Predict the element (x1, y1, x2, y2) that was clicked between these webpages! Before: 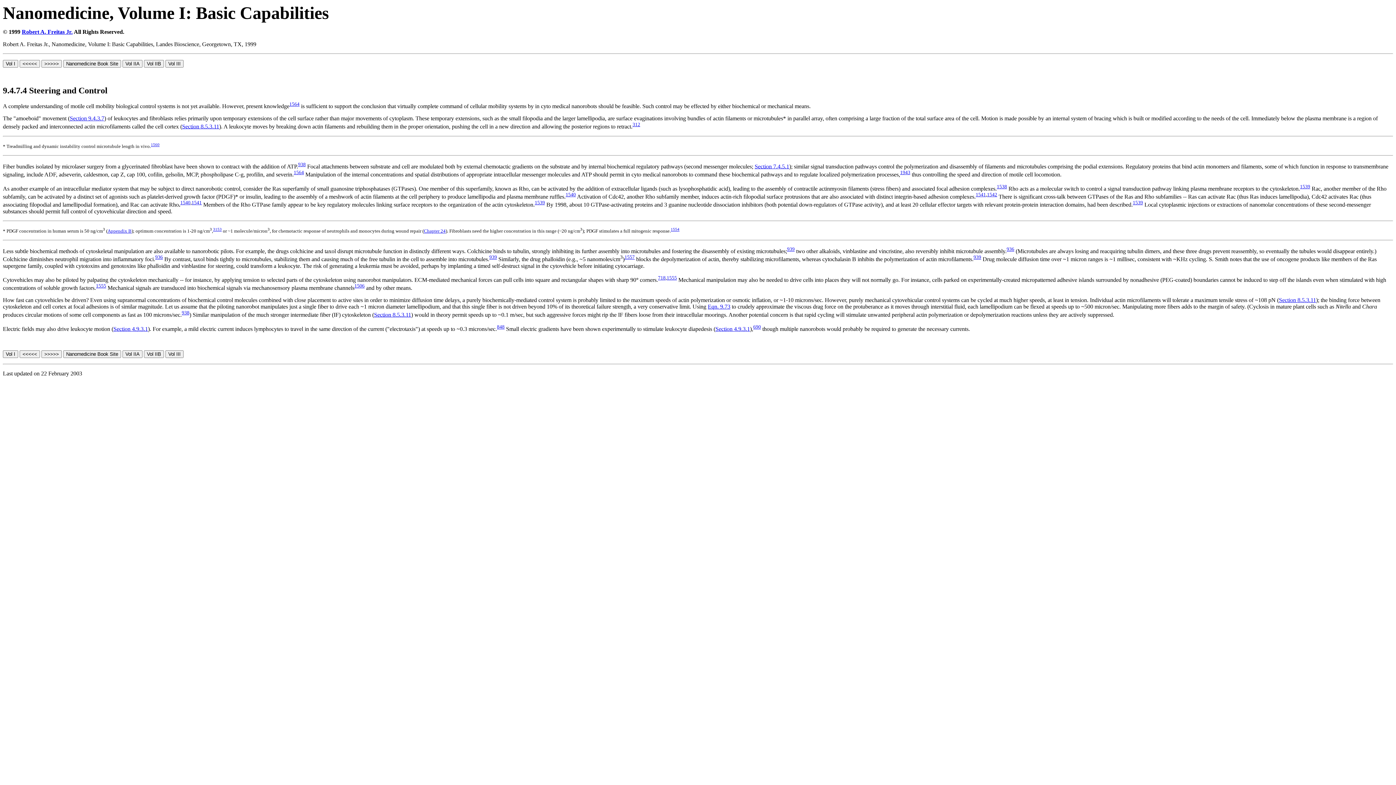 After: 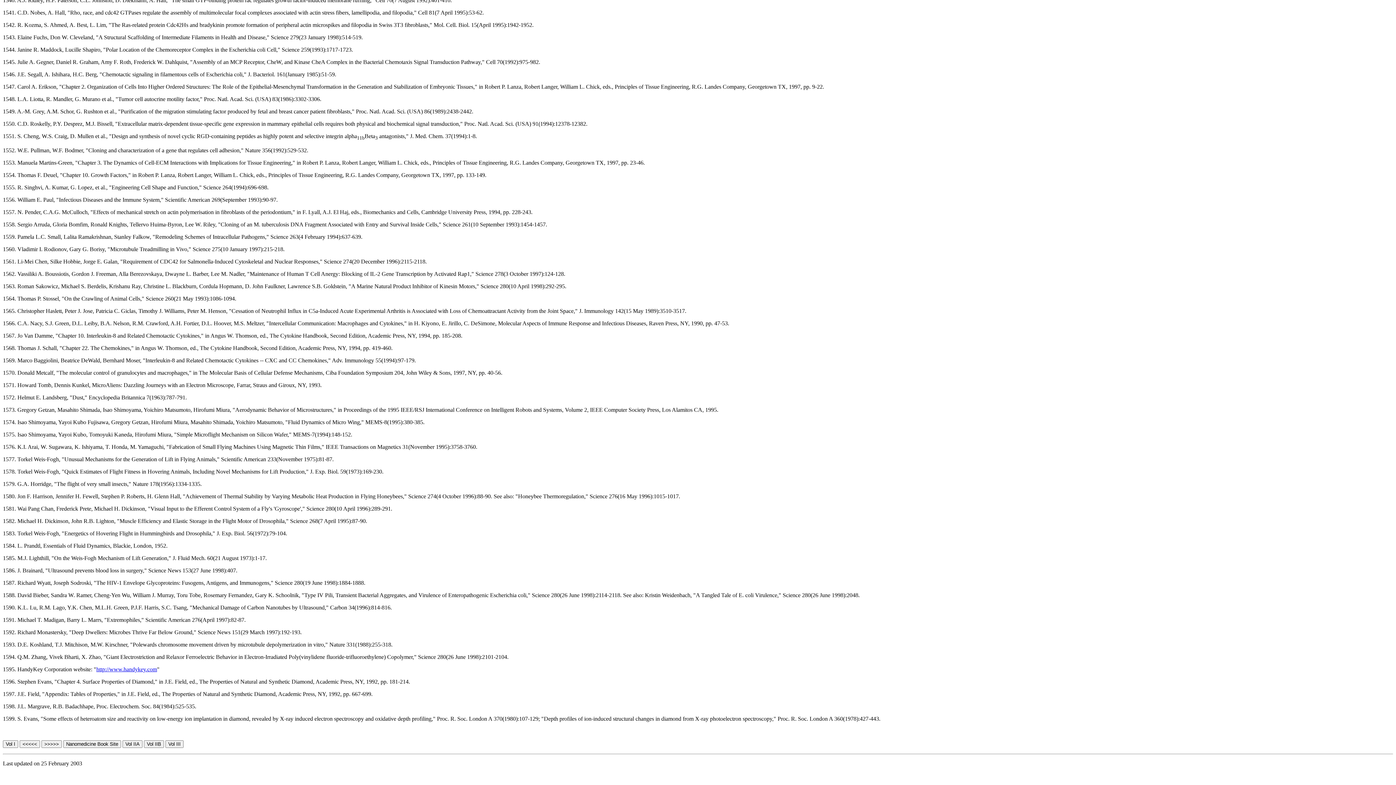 Action: label: 1542 bbox: (987, 191, 997, 197)